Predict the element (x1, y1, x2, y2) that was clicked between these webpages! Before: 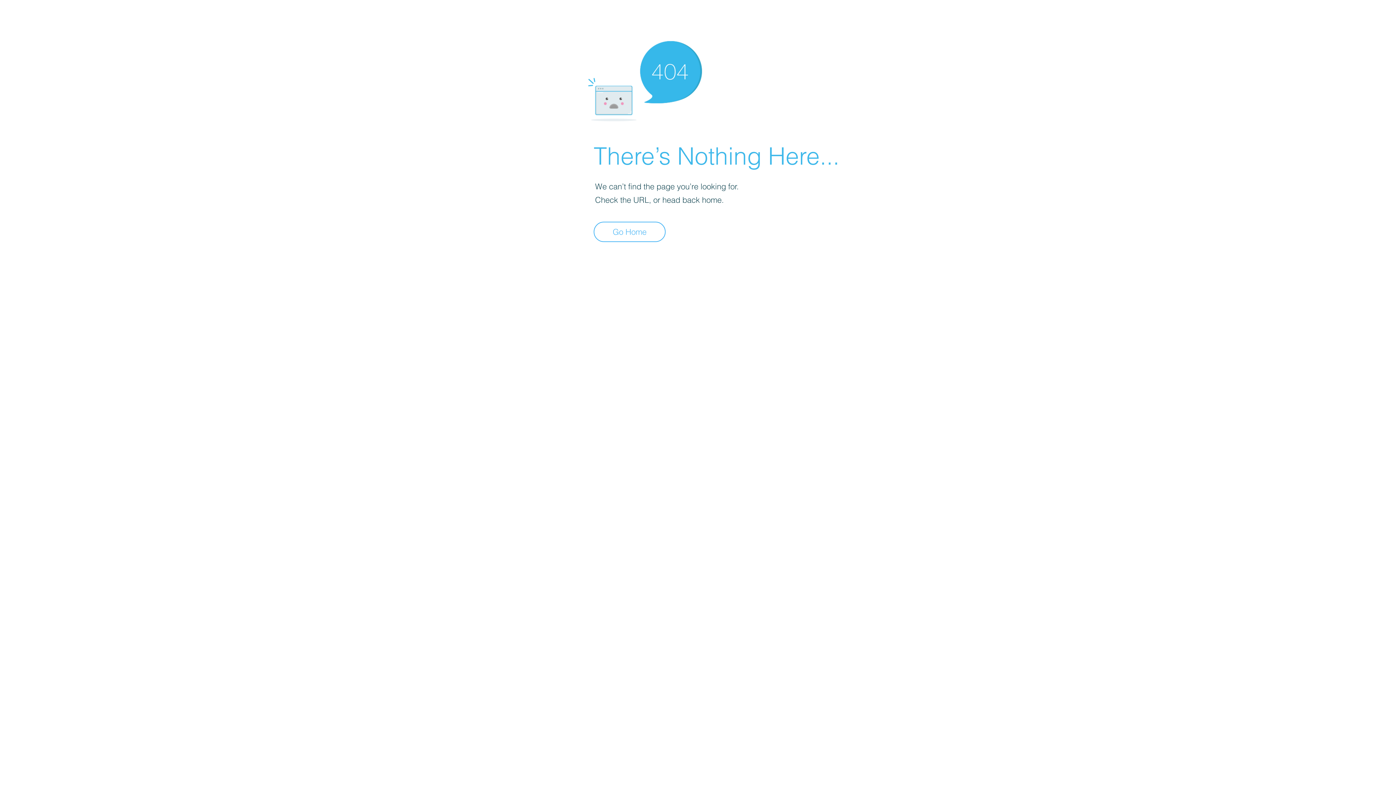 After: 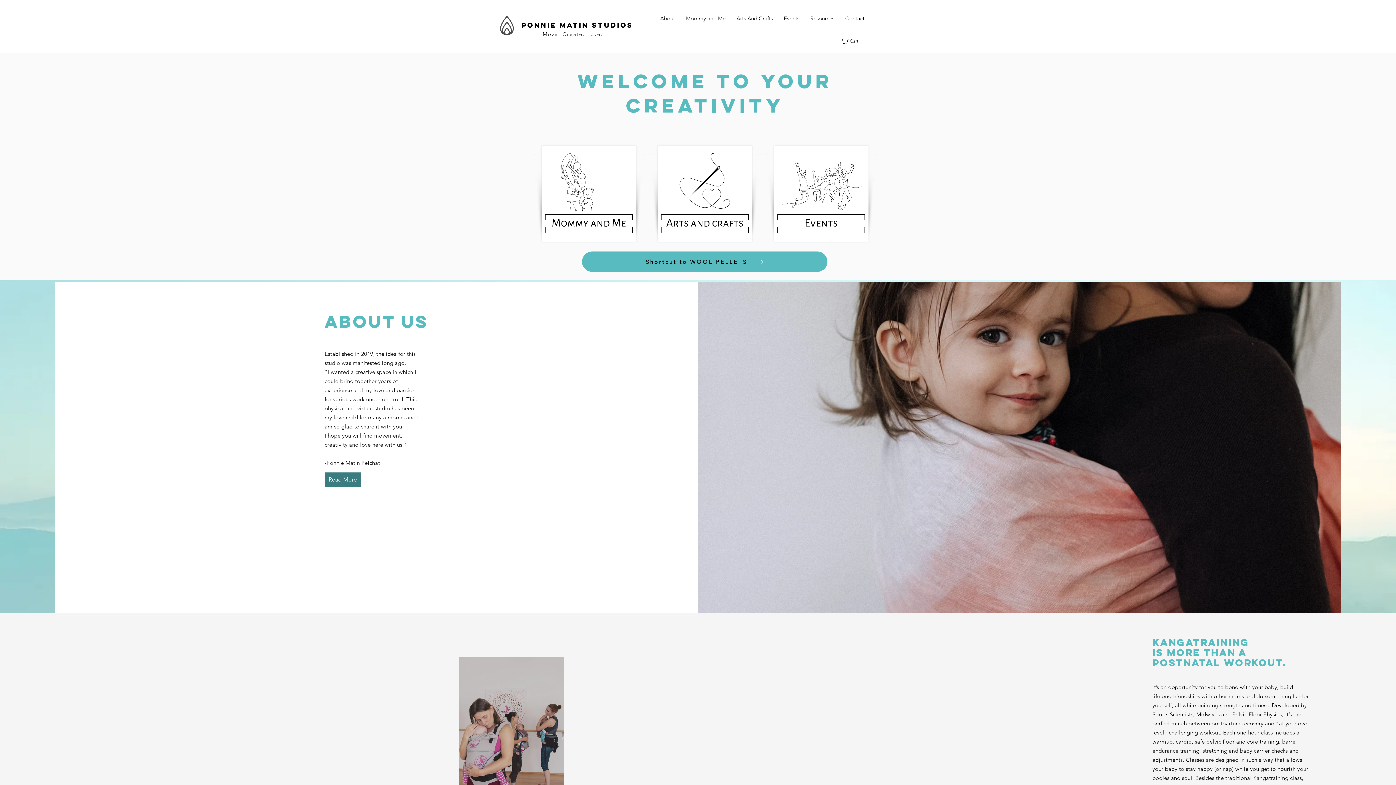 Action: label: Go Home bbox: (593, 221, 665, 242)